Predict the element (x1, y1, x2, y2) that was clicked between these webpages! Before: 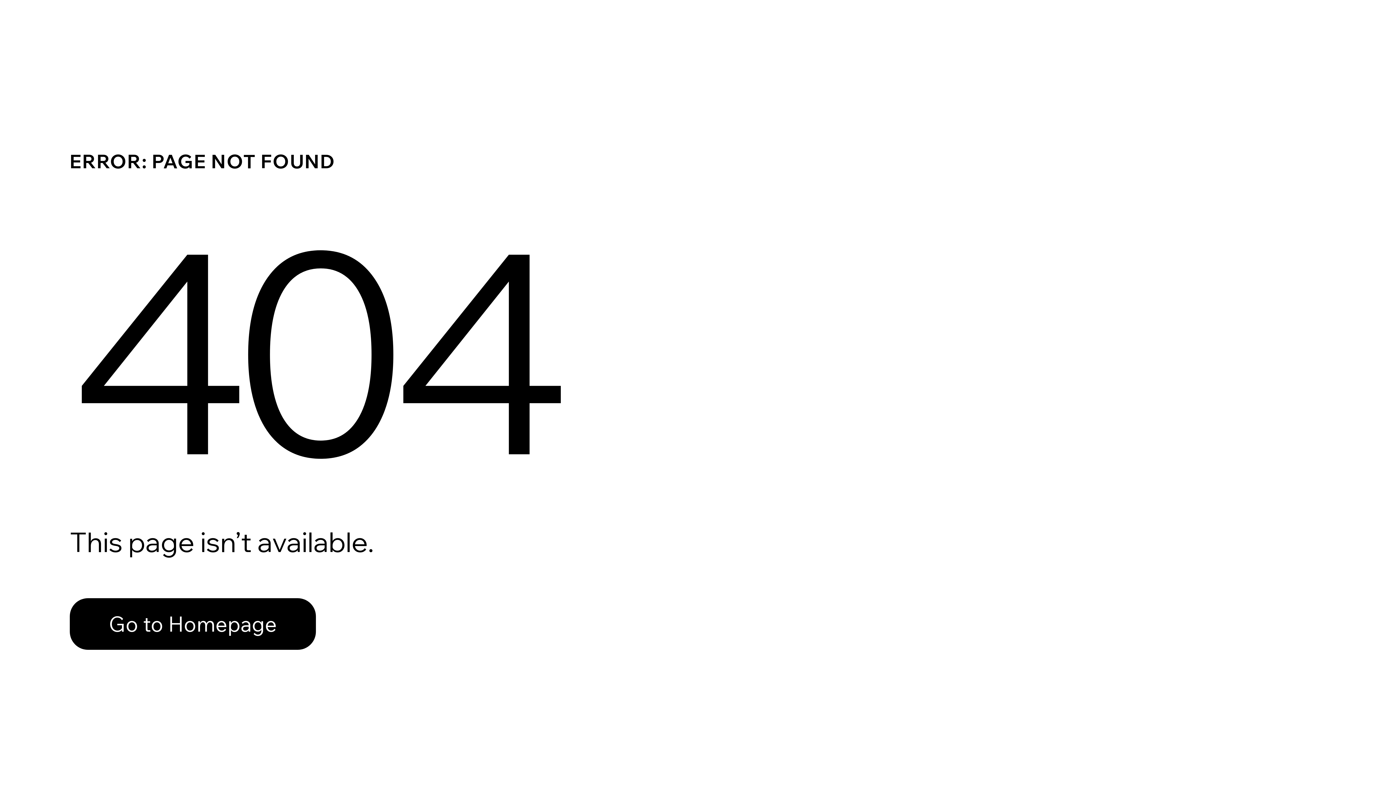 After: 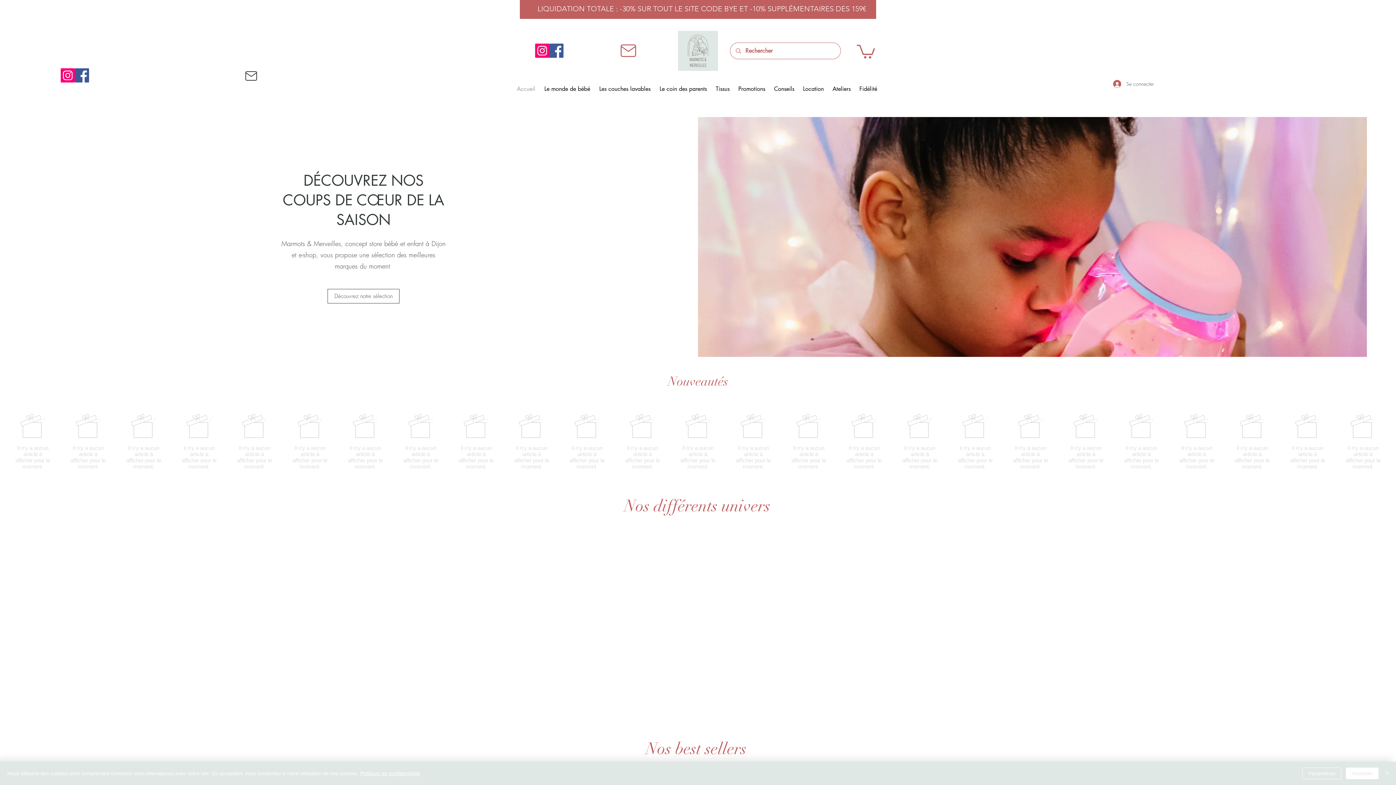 Action: label: Go to Homepage bbox: (69, 598, 316, 650)